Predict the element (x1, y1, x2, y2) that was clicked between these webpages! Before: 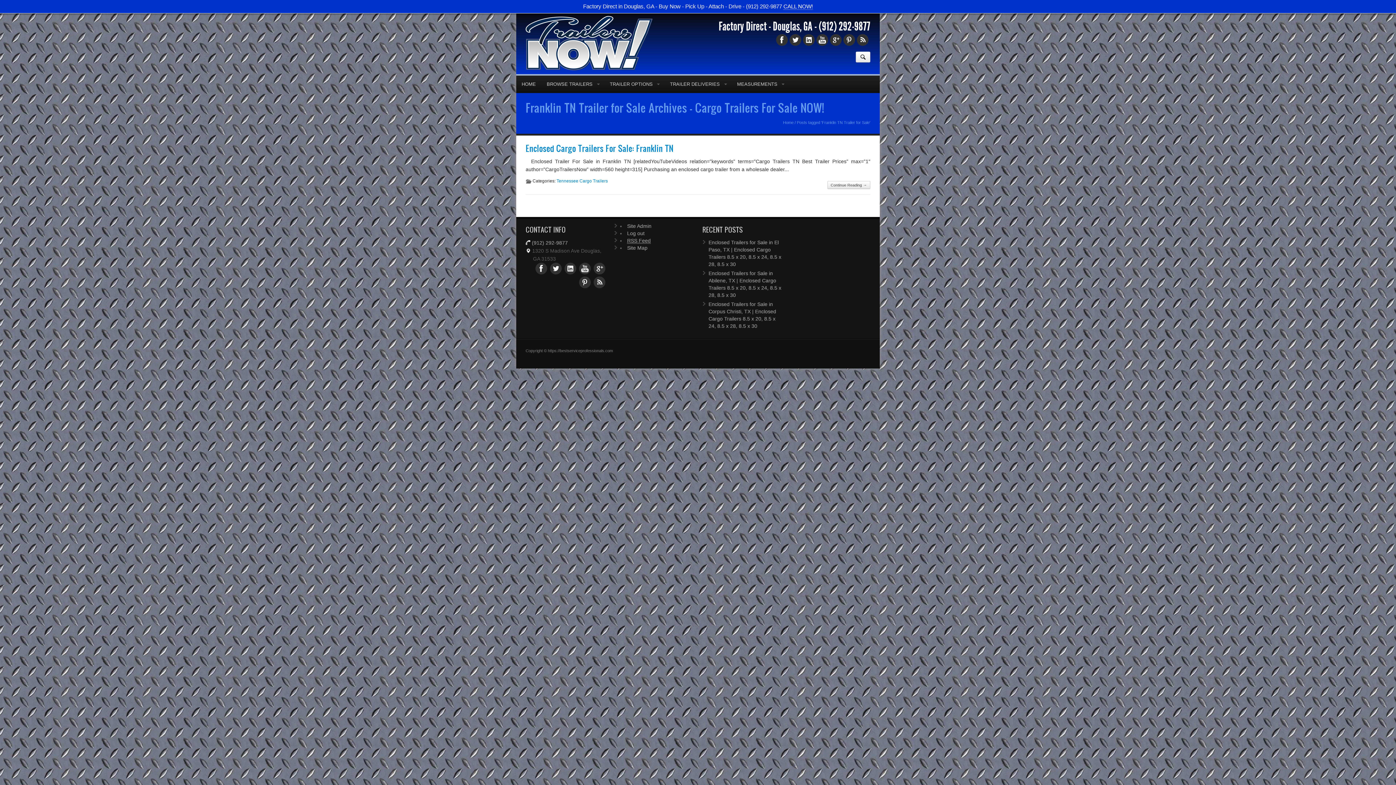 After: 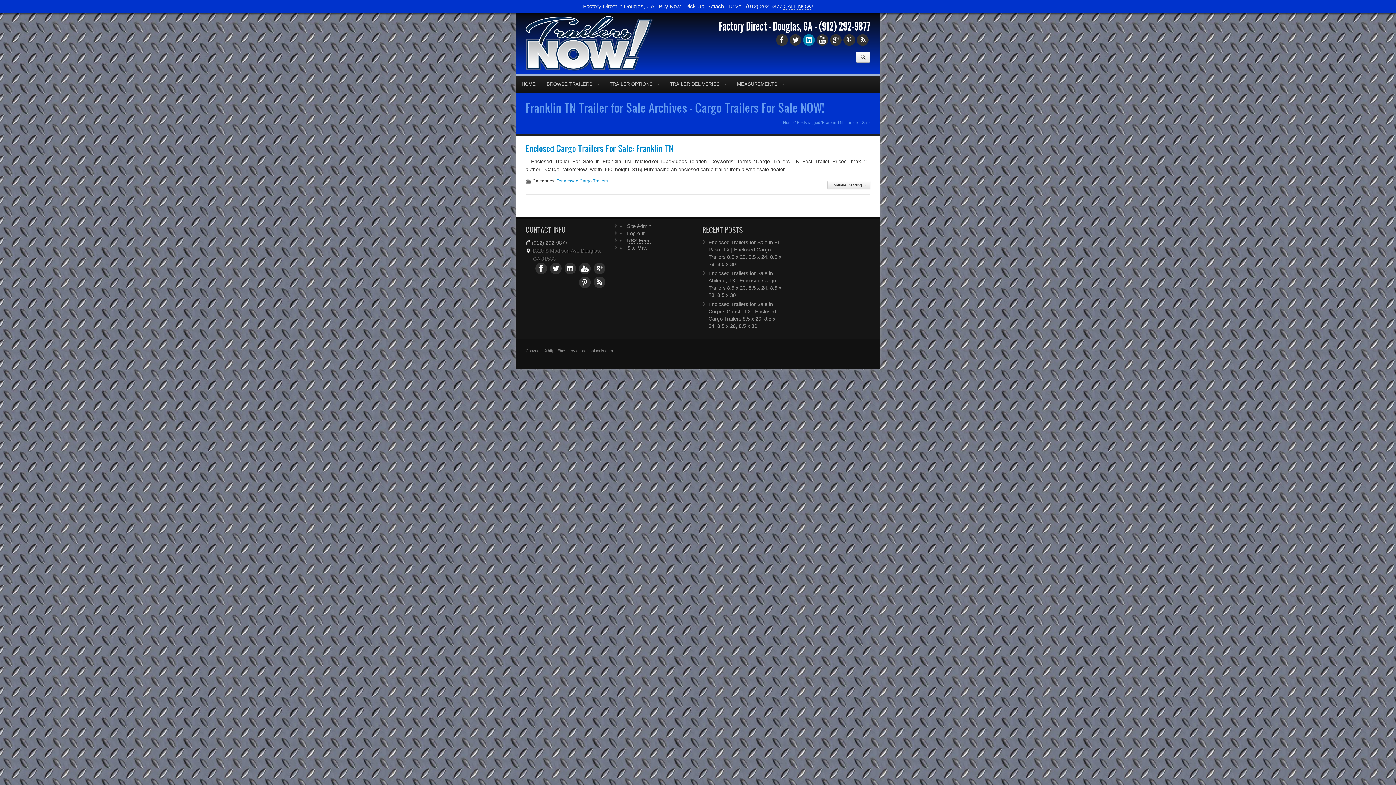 Action: bbox: (803, 22, 814, 34)